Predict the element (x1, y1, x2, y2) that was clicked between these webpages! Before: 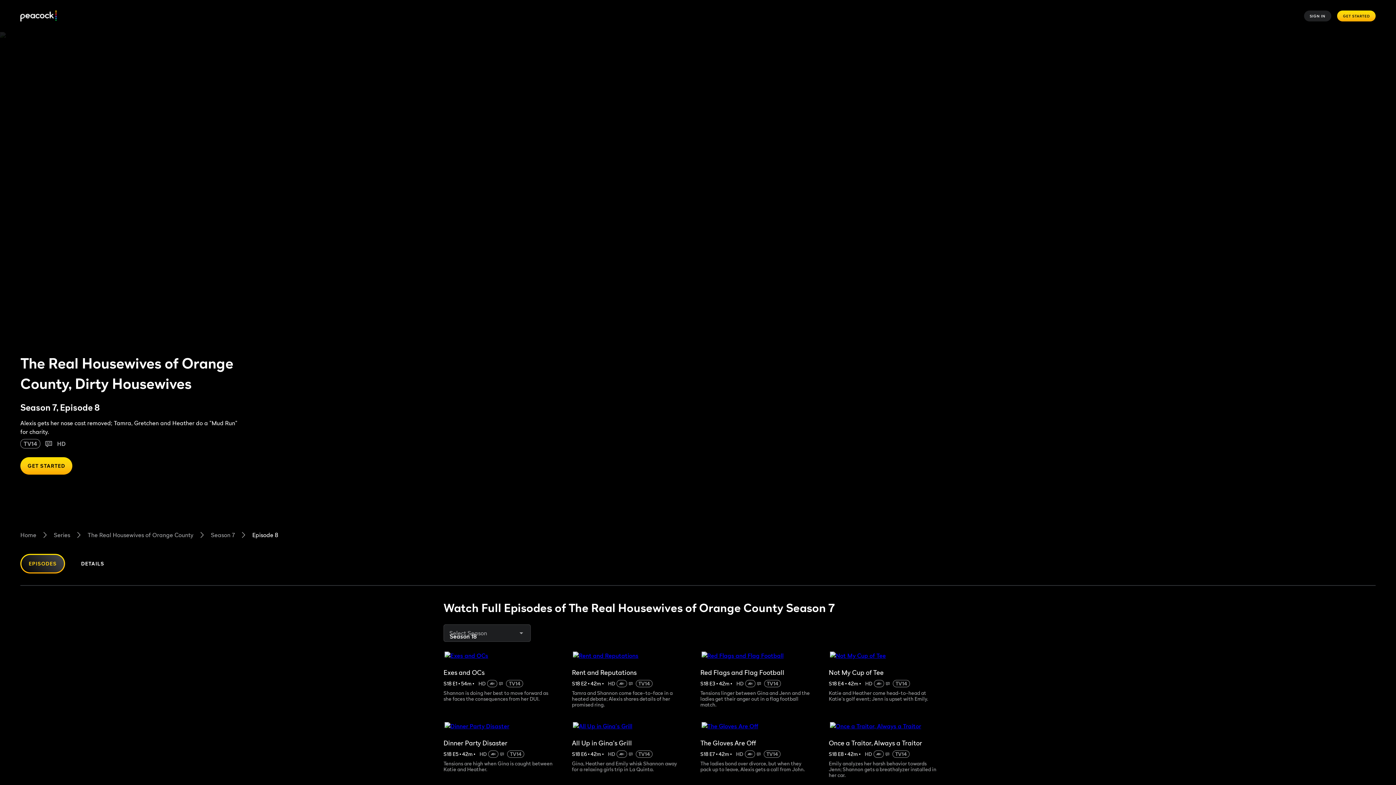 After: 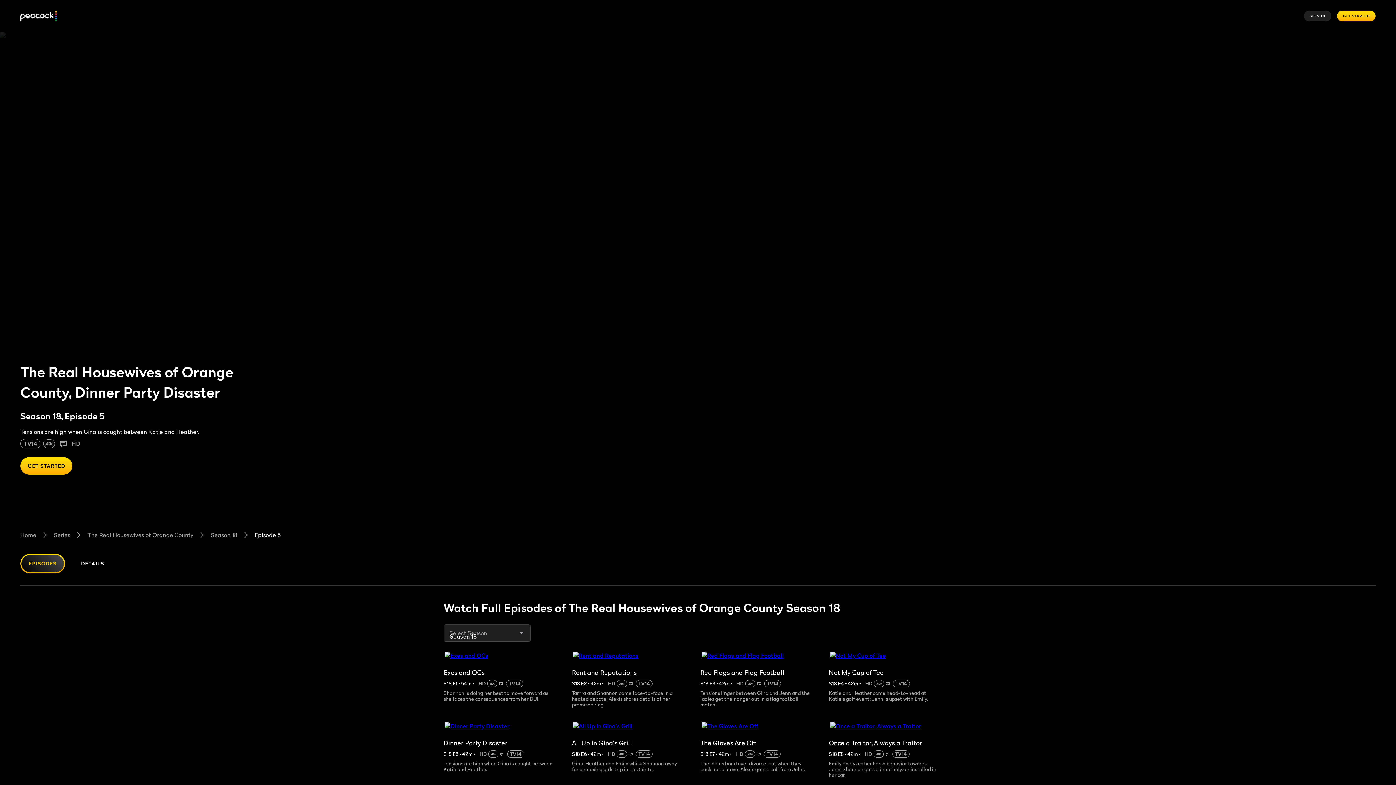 Action: label: Dinner Party Disaster bbox: (443, 731, 567, 750)